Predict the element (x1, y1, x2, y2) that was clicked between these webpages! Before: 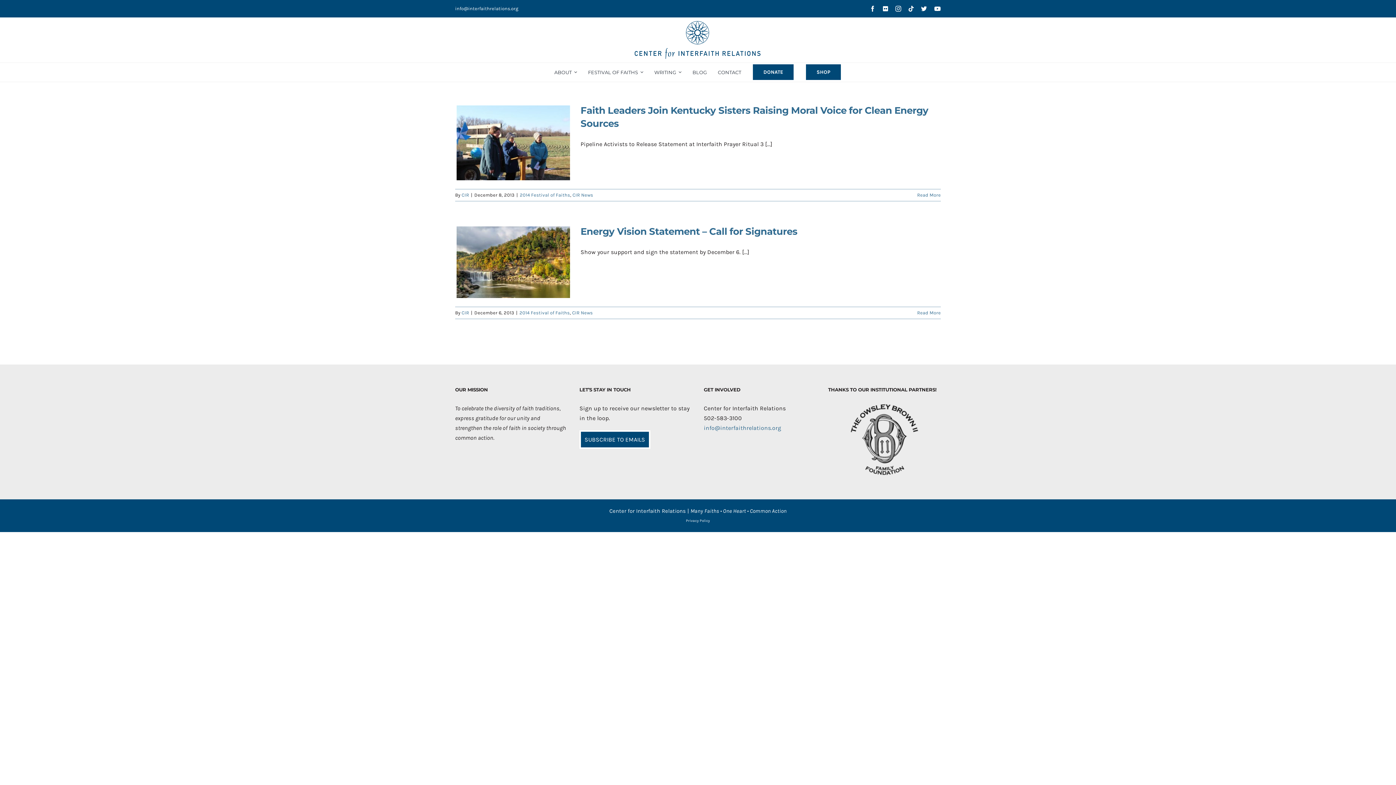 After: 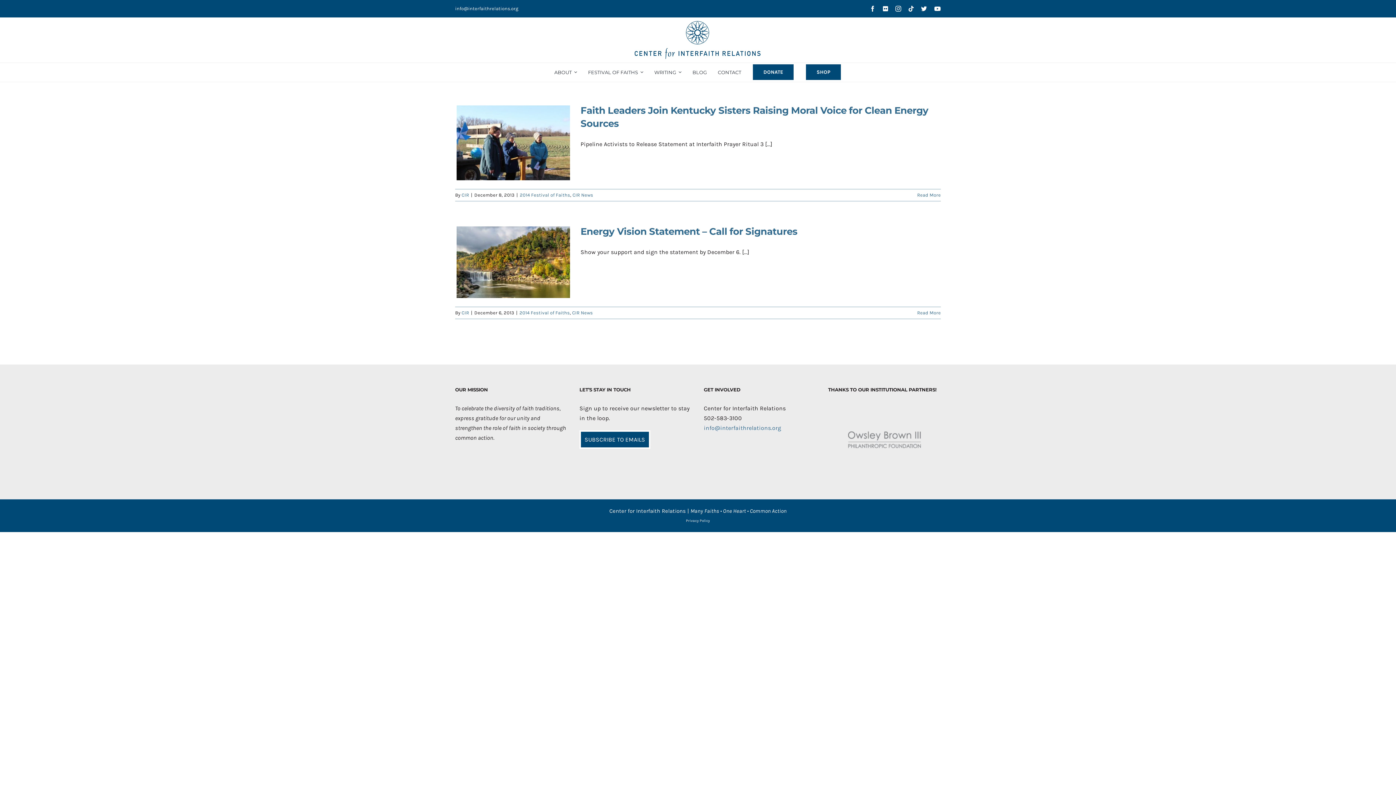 Action: bbox: (704, 424, 781, 431) label: info@interfaithrelations.org